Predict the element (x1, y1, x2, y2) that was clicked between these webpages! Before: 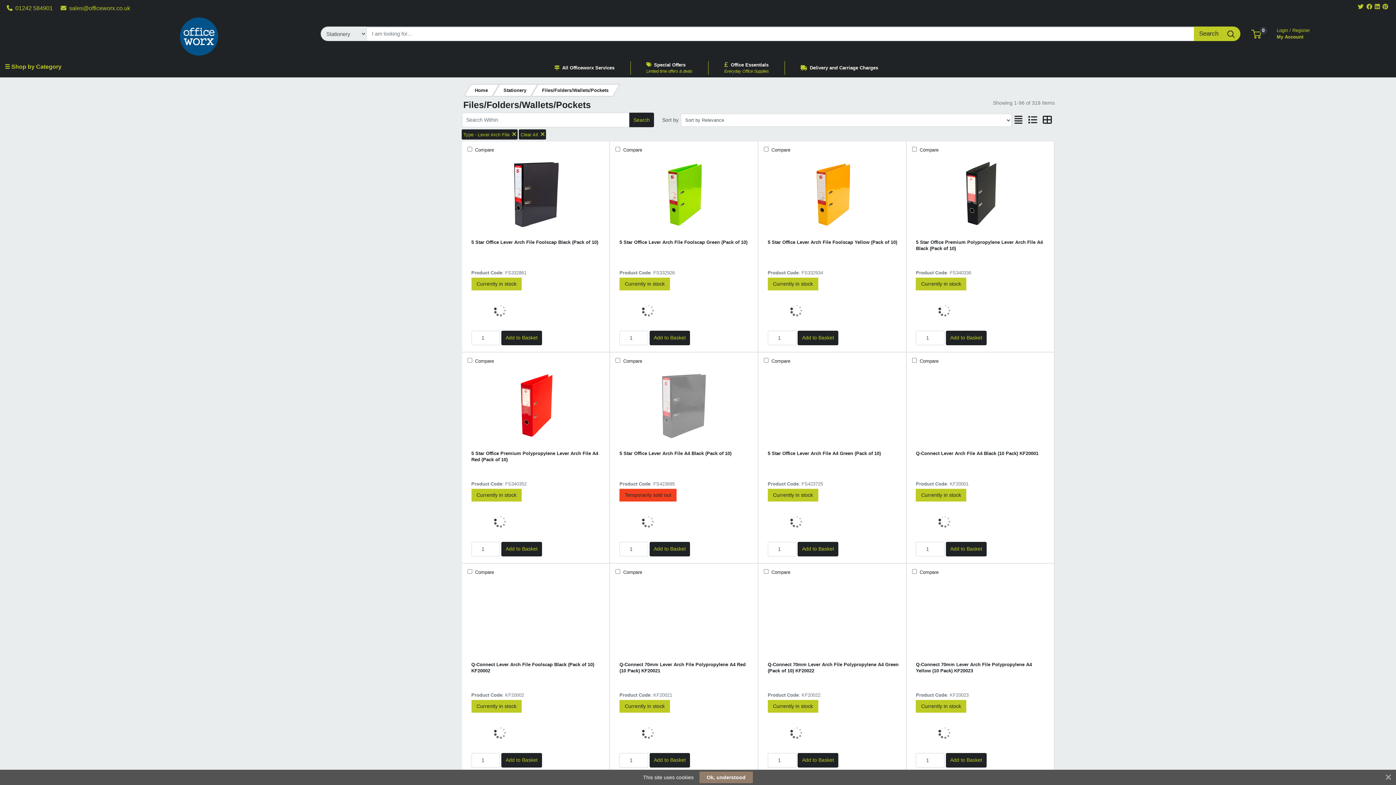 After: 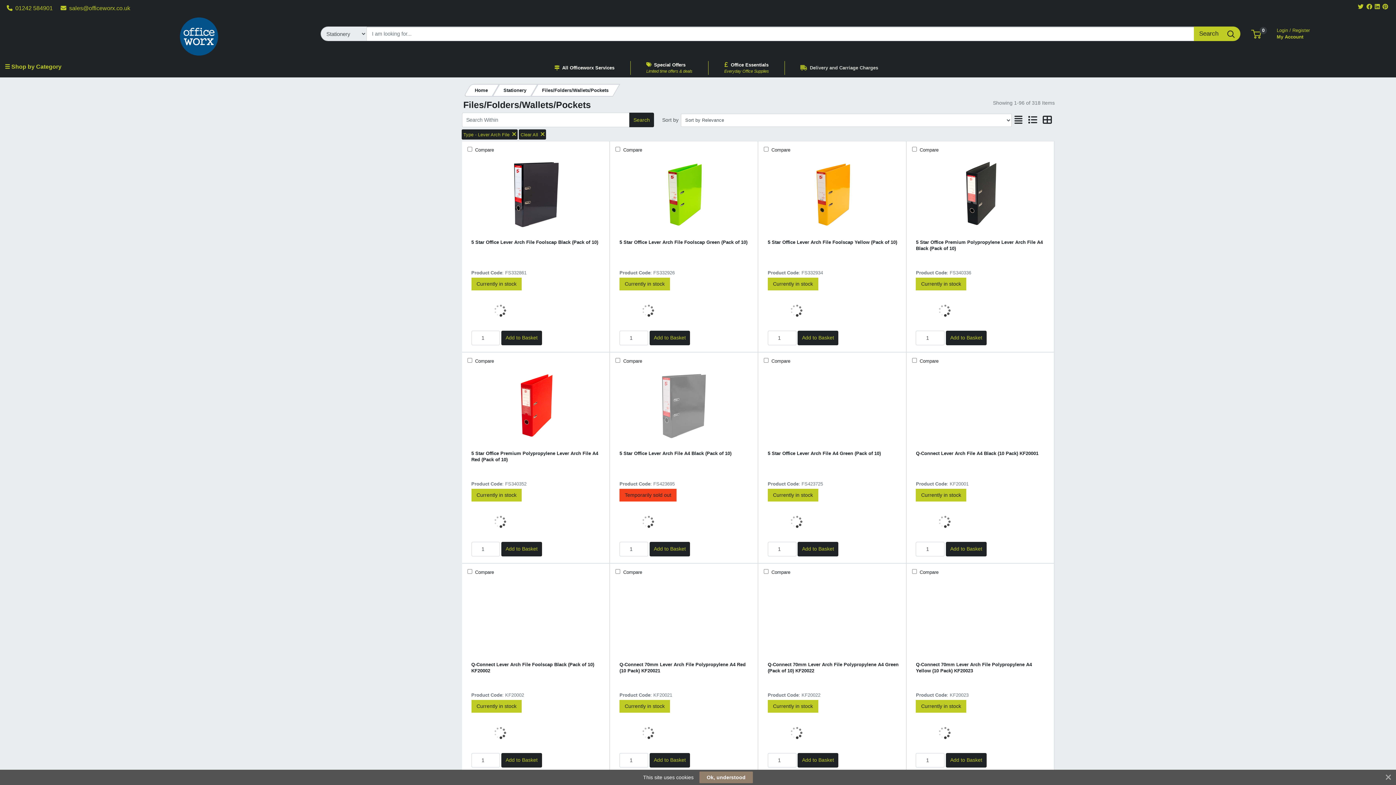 Action: bbox: (800, 64, 878, 71) label: Delivery and Carriage Charges